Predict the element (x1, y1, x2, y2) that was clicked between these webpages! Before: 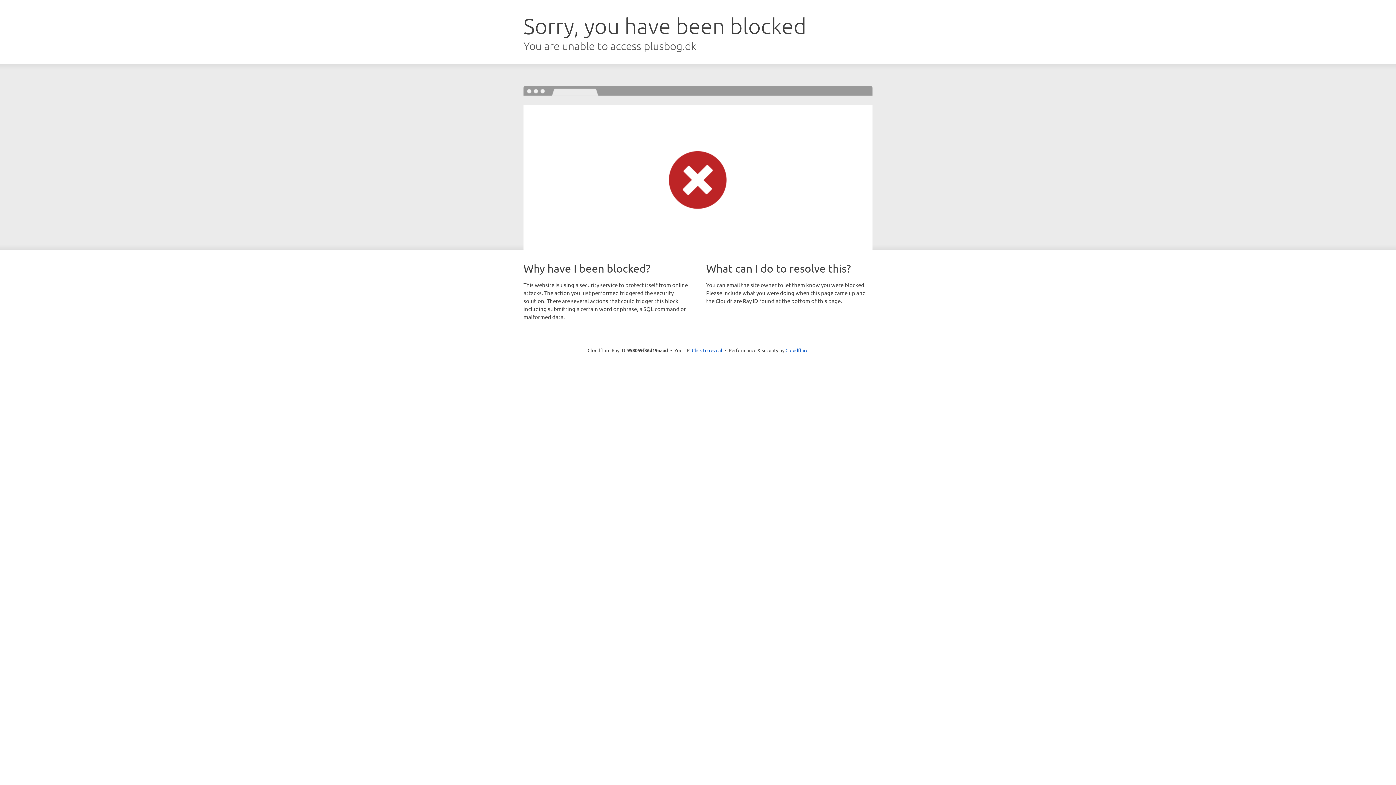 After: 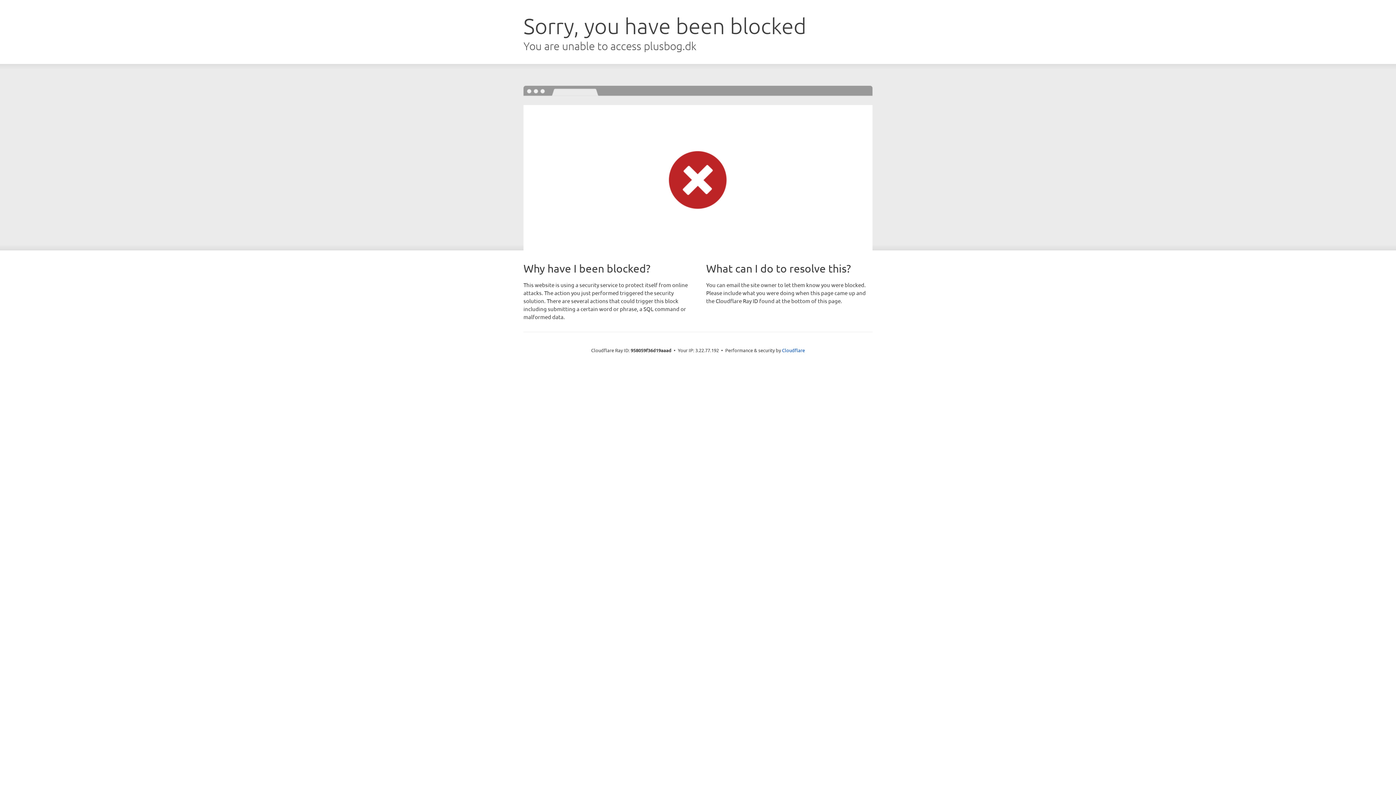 Action: bbox: (692, 346, 722, 353) label: Click to reveal